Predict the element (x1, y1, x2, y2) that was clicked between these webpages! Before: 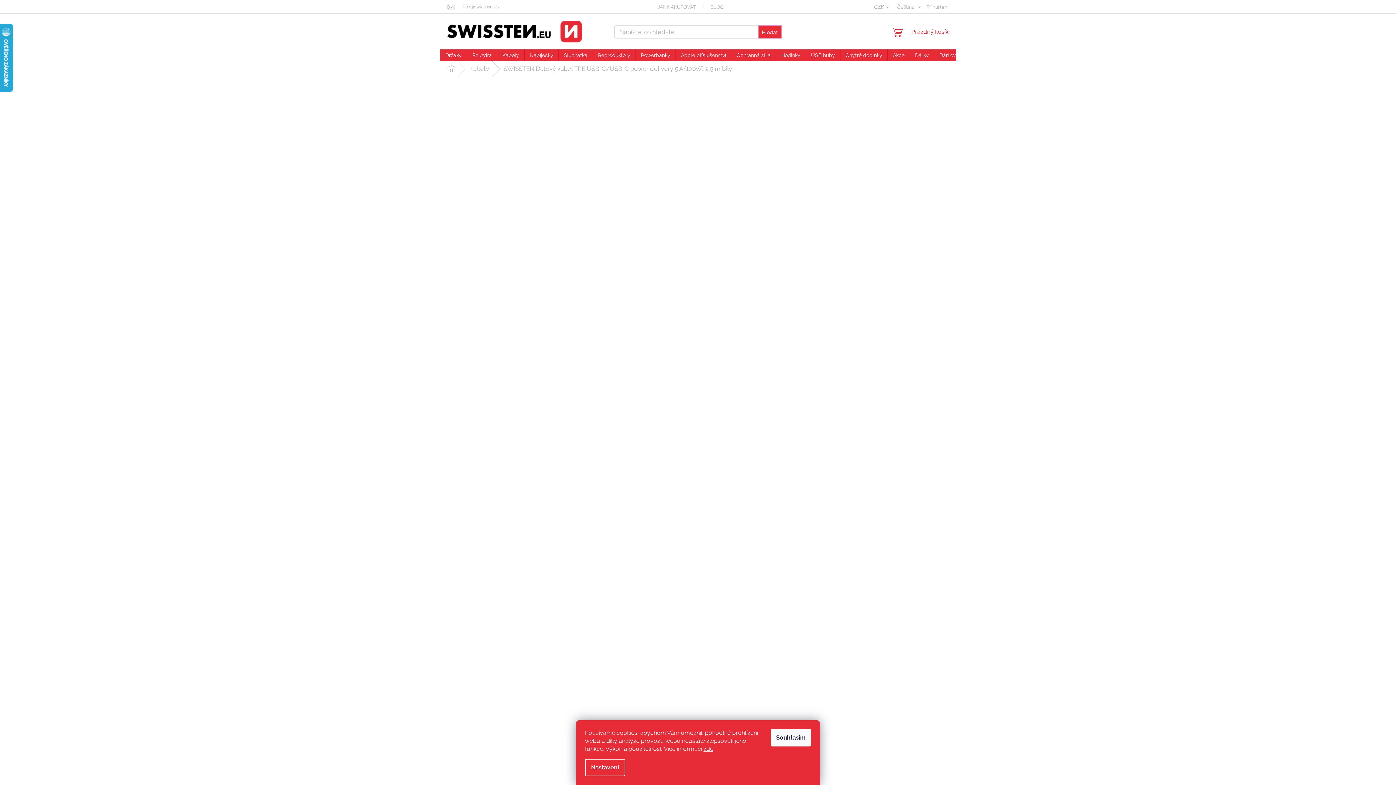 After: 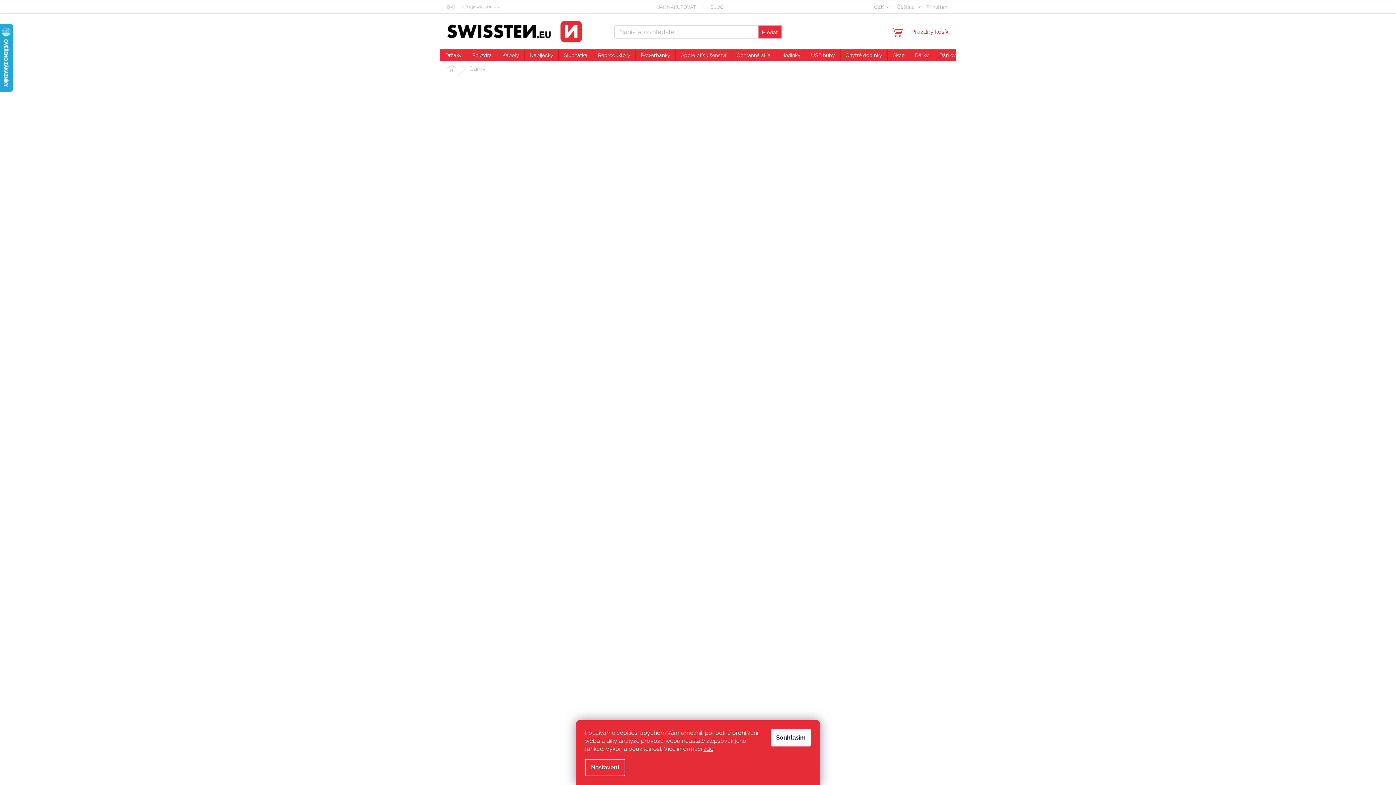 Action: label: Dárky bbox: (910, 49, 934, 61)